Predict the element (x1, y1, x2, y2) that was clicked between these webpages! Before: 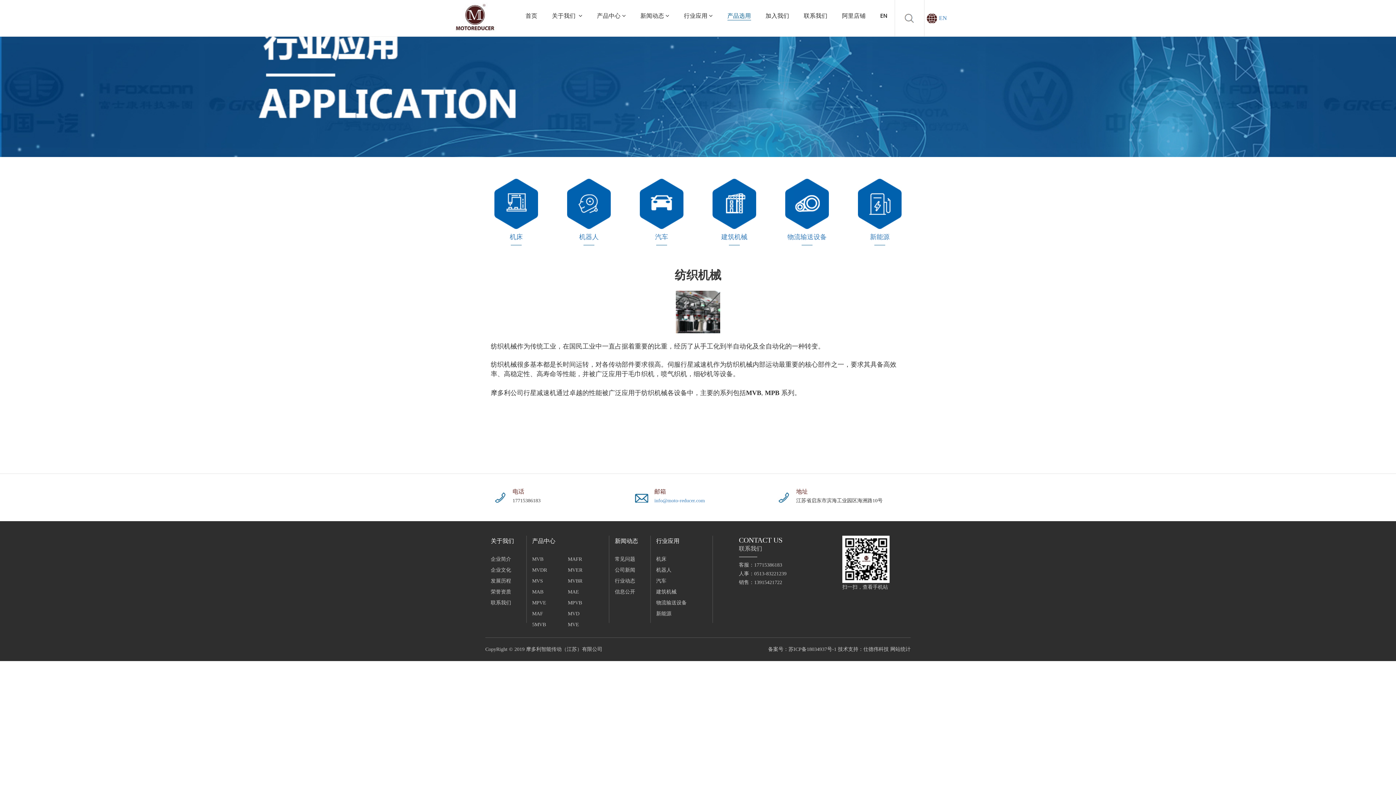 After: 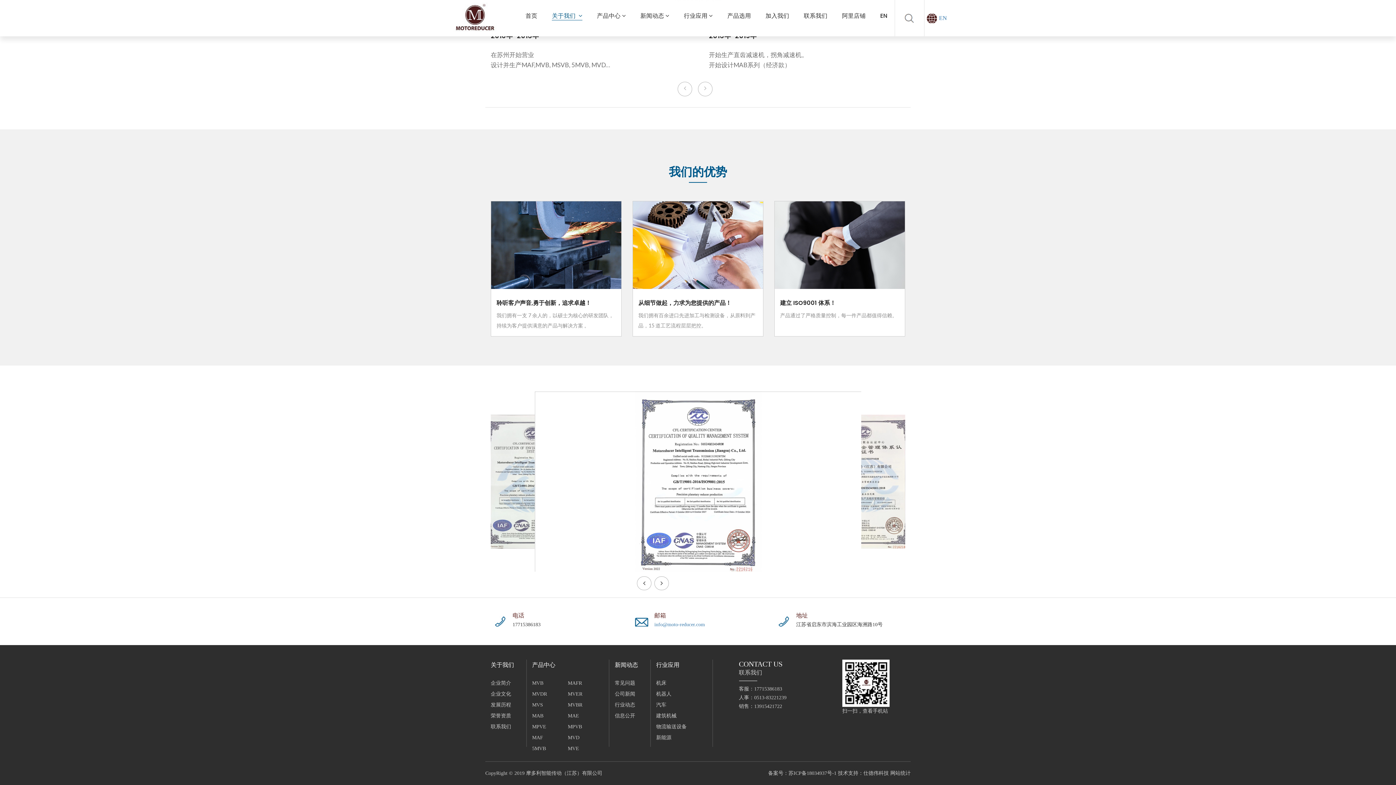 Action: bbox: (490, 589, 511, 594) label: 荣誉资质